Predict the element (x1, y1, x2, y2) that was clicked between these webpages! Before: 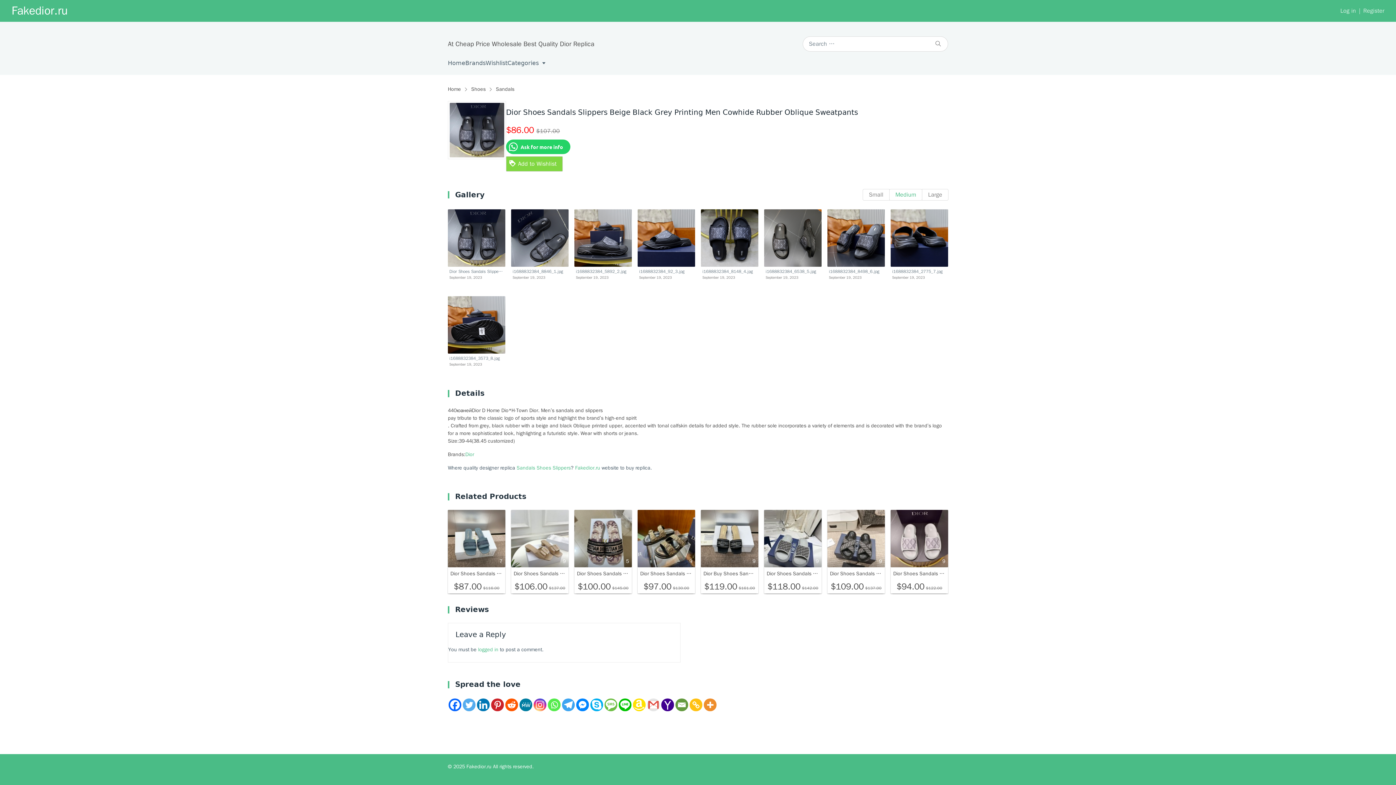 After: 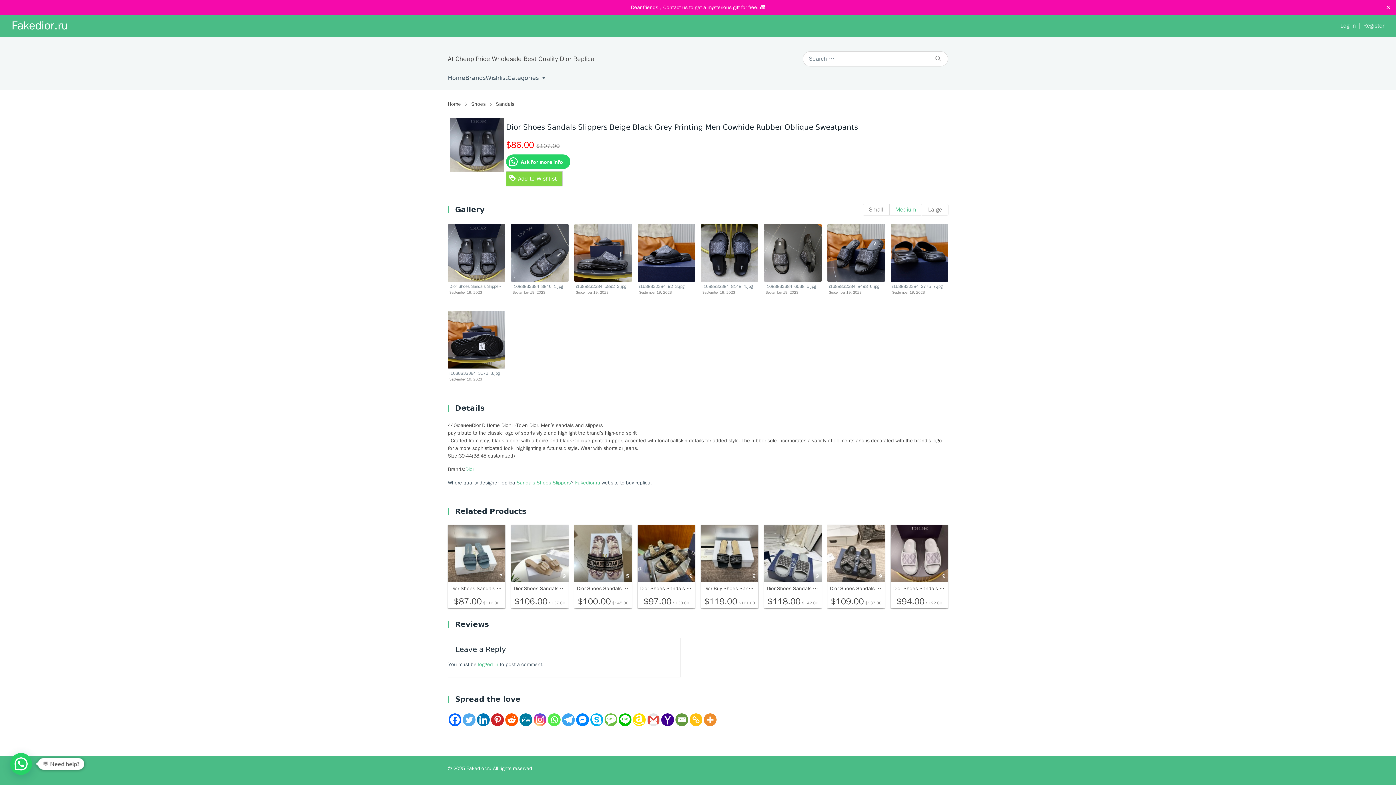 Action: label: Amazon Wishlist bbox: (633, 698, 645, 711)